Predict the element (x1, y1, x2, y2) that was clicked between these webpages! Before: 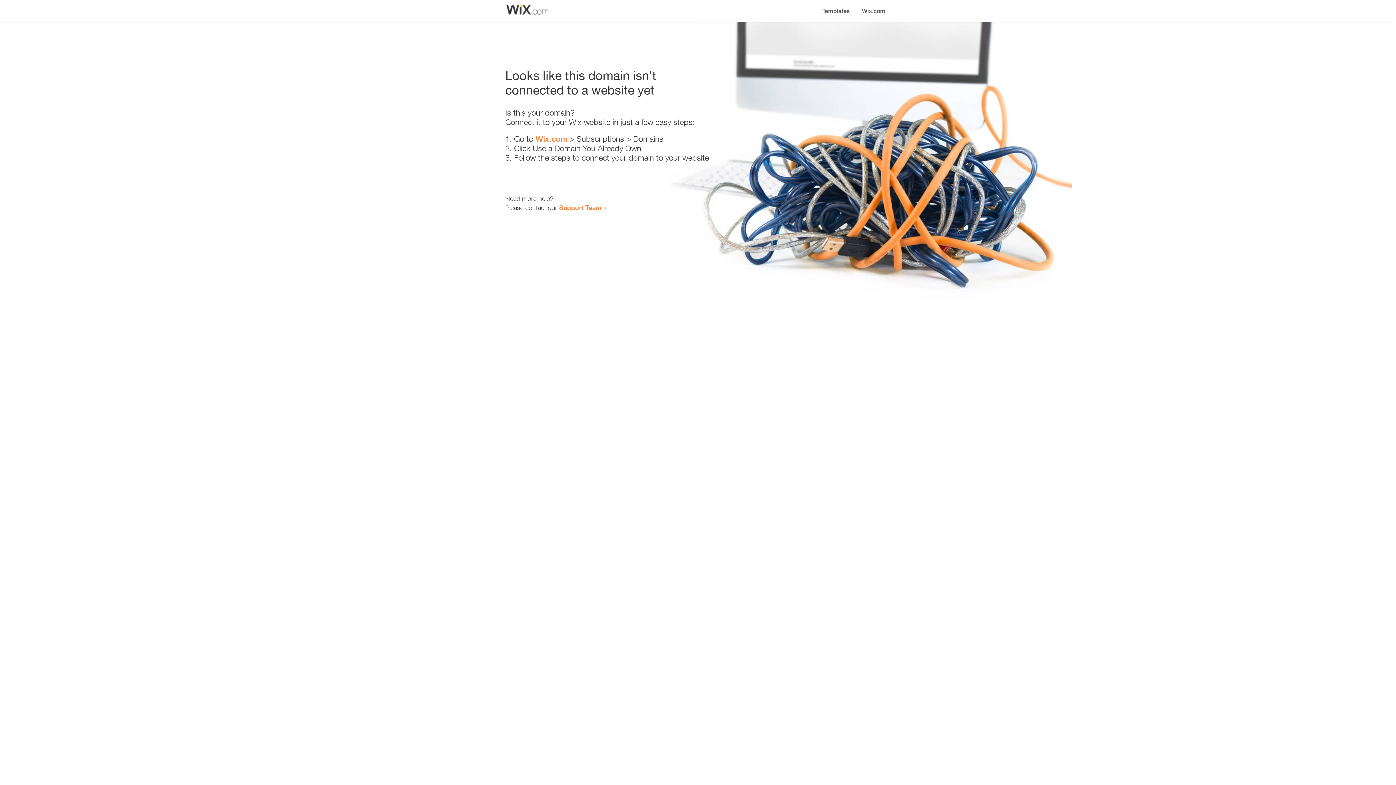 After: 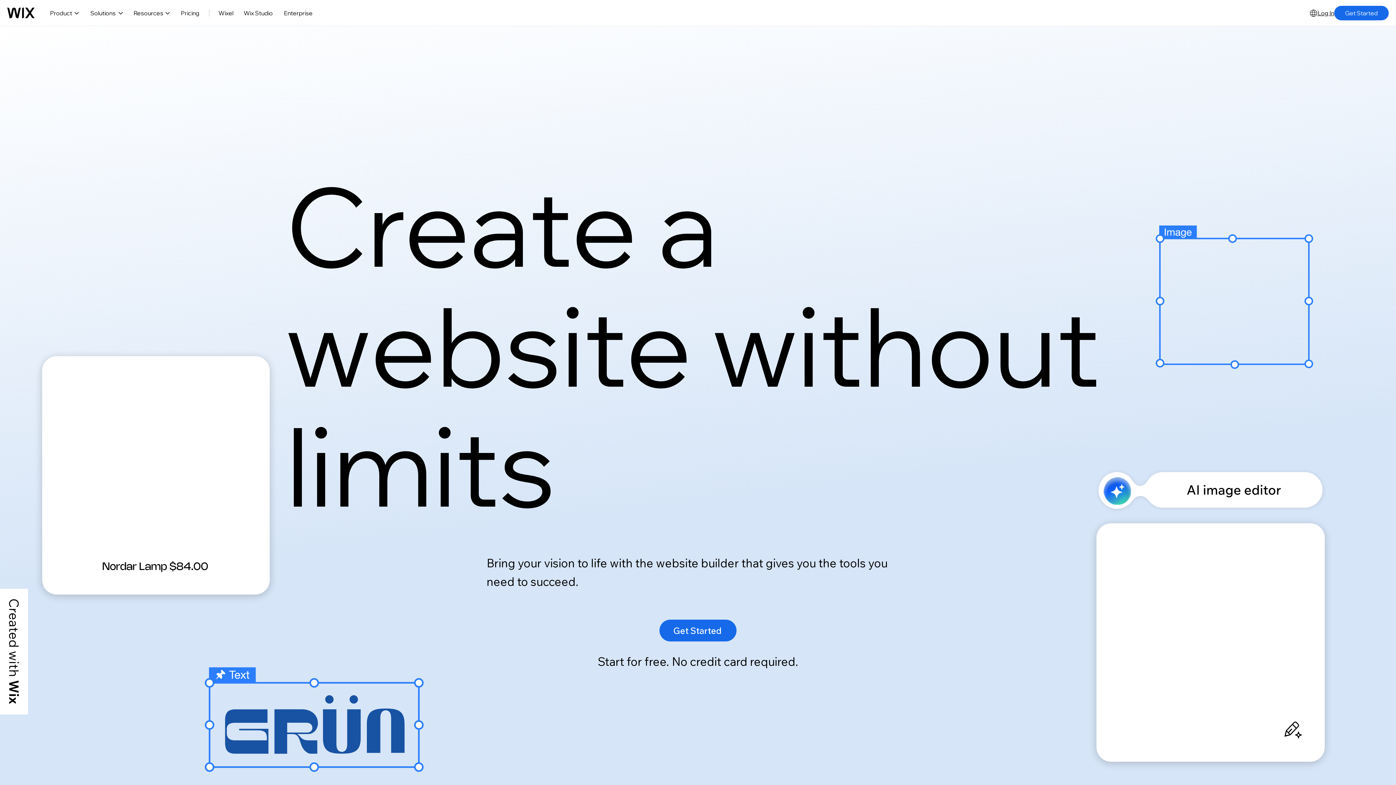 Action: bbox: (856, 0, 890, 14) label: Wix.com